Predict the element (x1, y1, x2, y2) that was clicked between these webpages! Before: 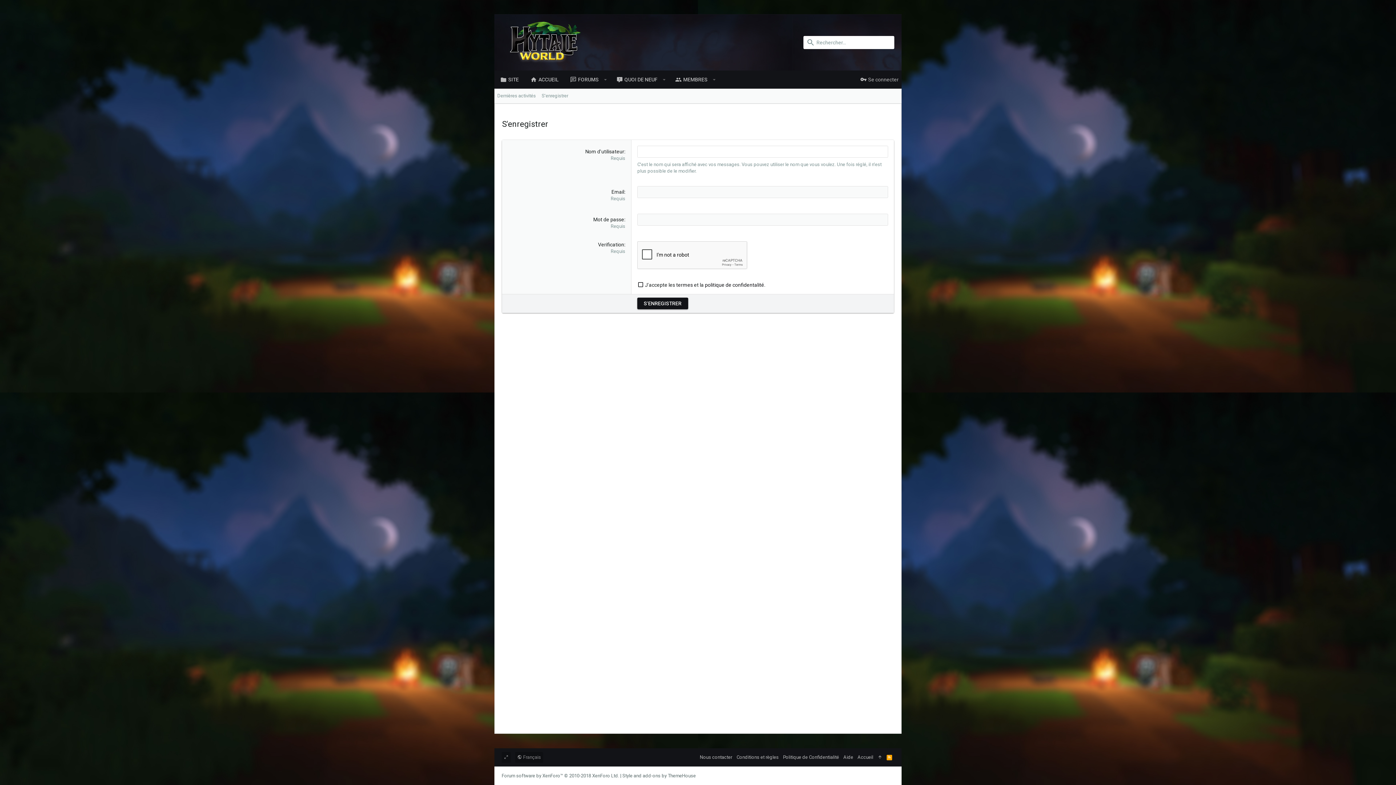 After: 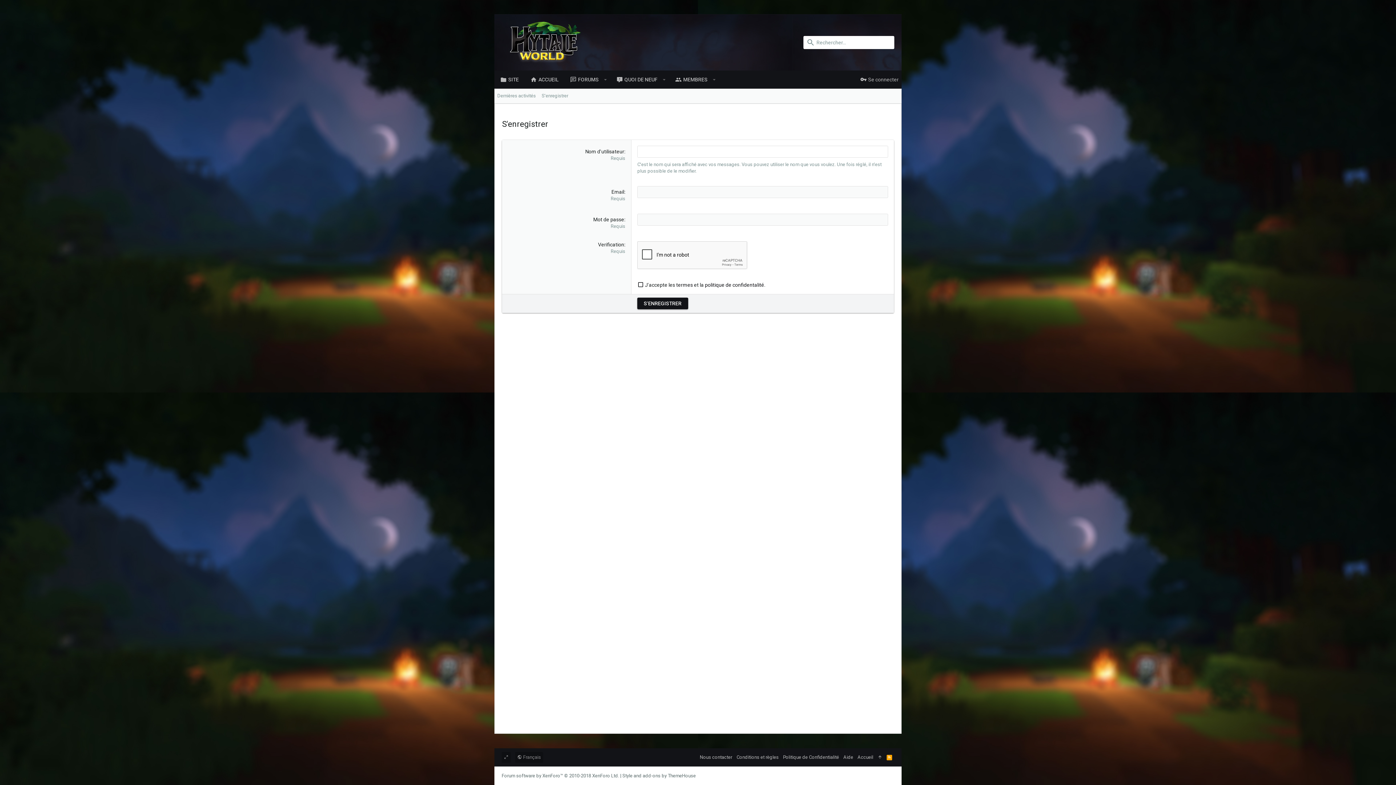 Action: bbox: (538, 92, 571, 100) label: S'enregistrer